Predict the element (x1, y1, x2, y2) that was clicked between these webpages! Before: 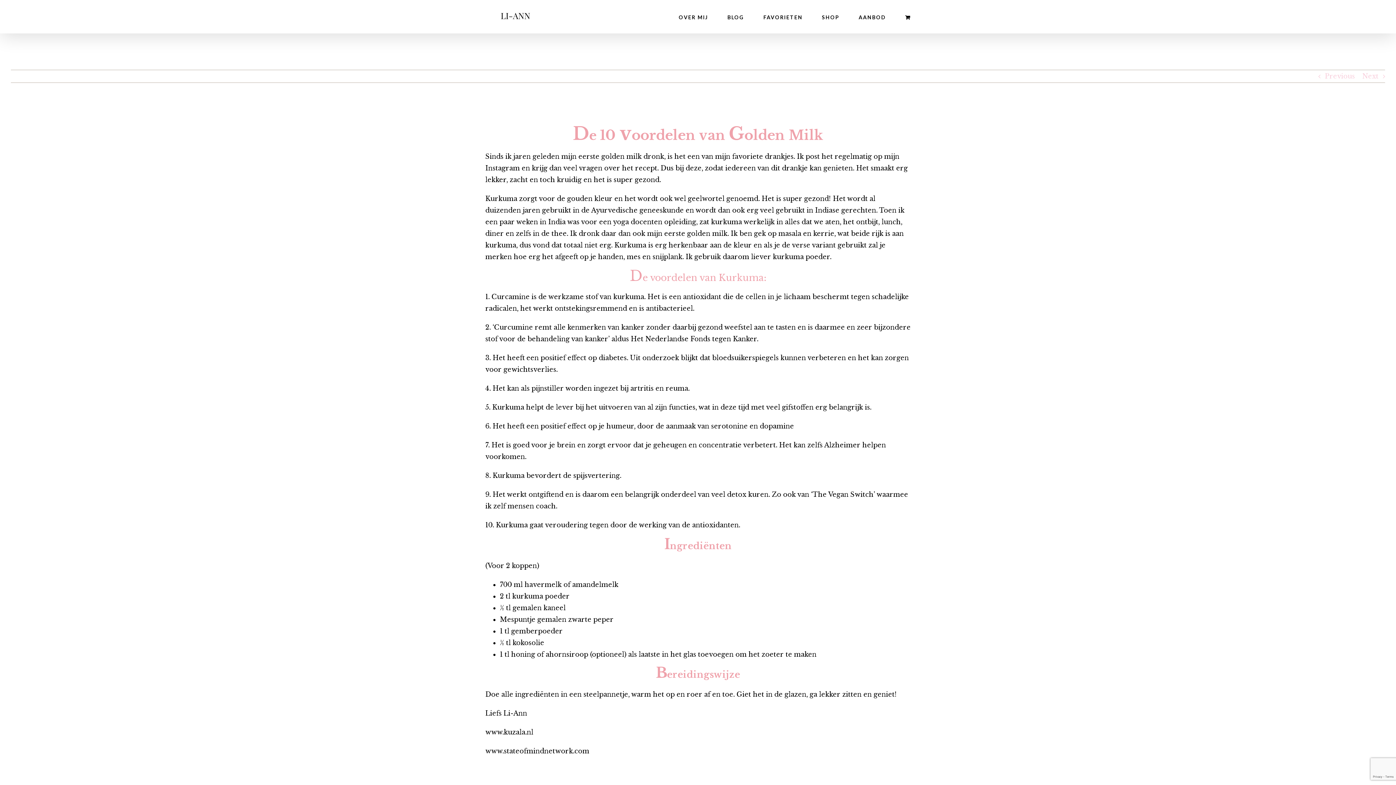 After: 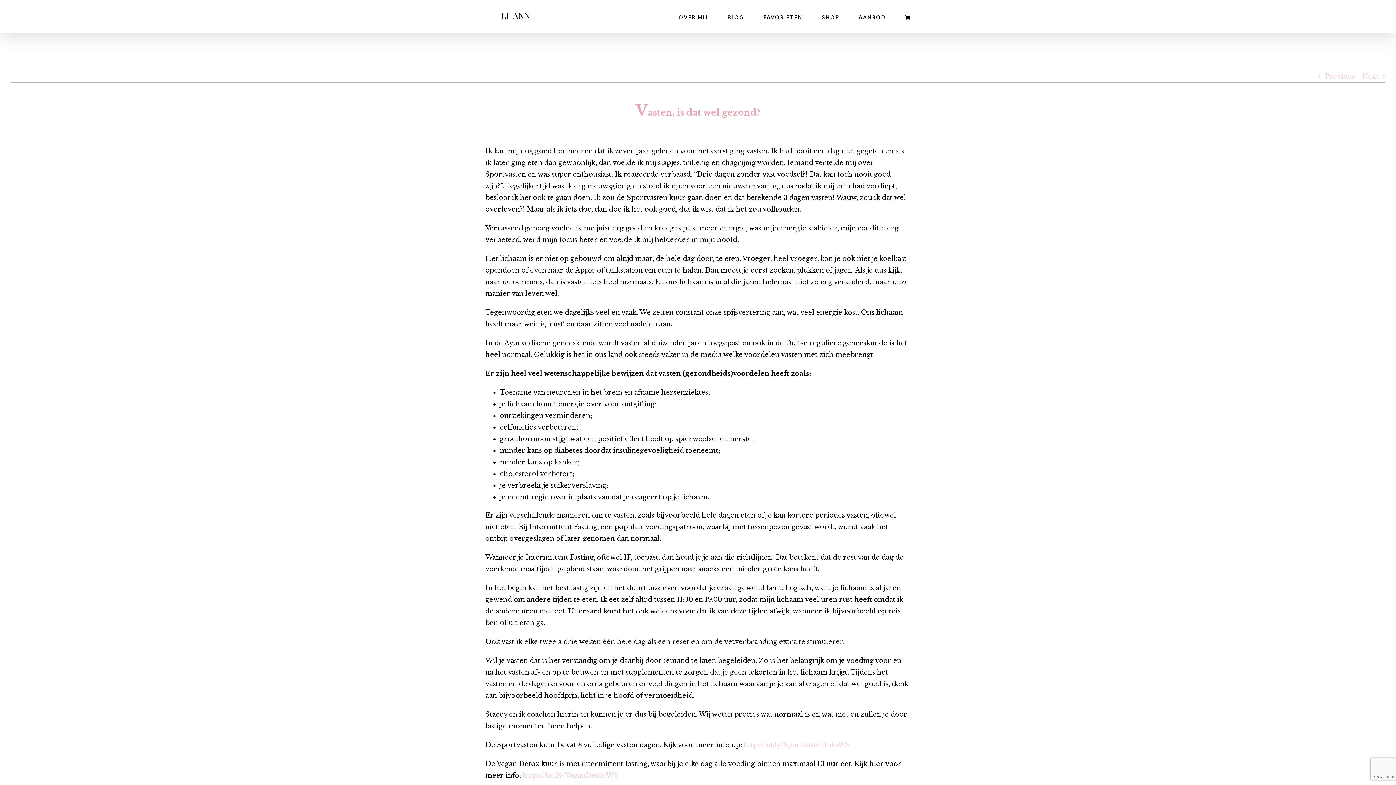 Action: label: Next bbox: (1362, 70, 1378, 82)